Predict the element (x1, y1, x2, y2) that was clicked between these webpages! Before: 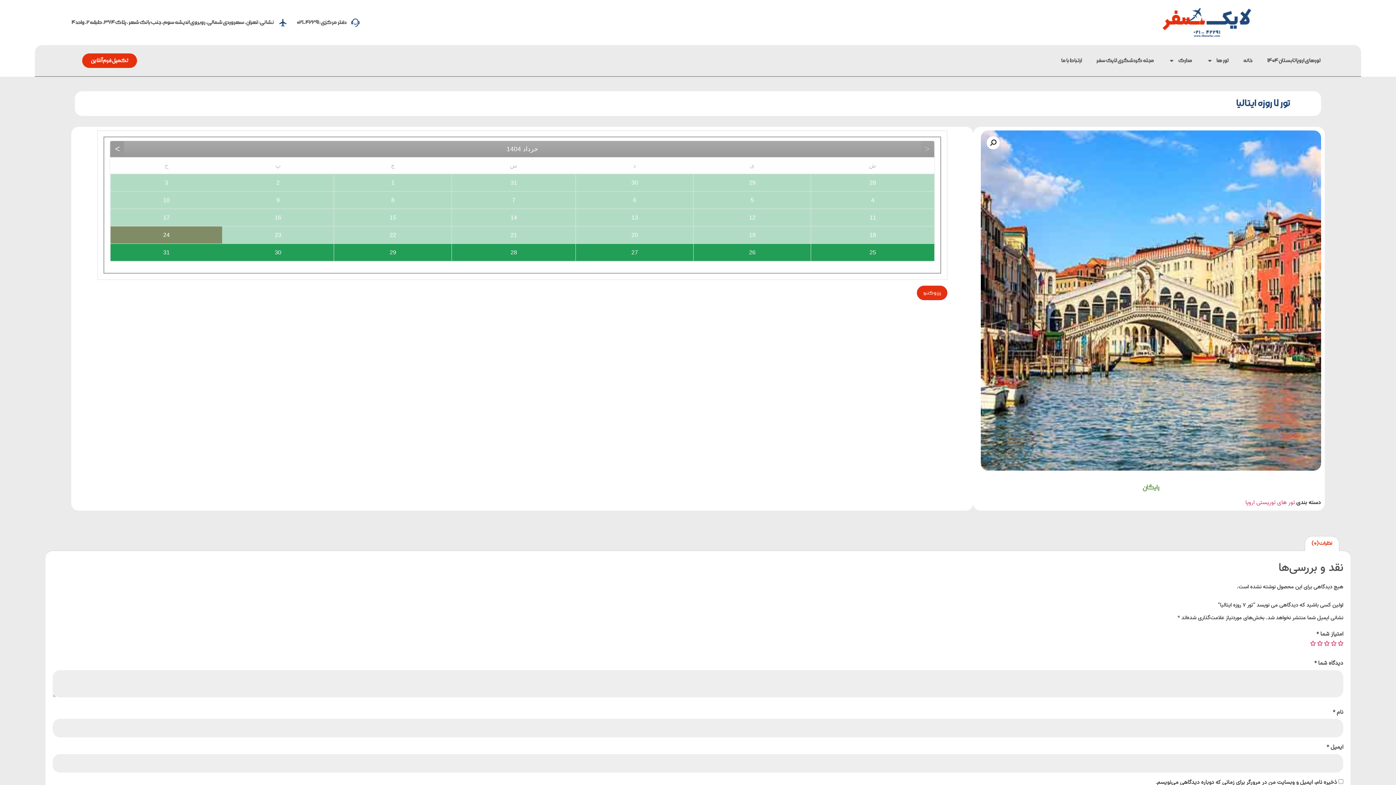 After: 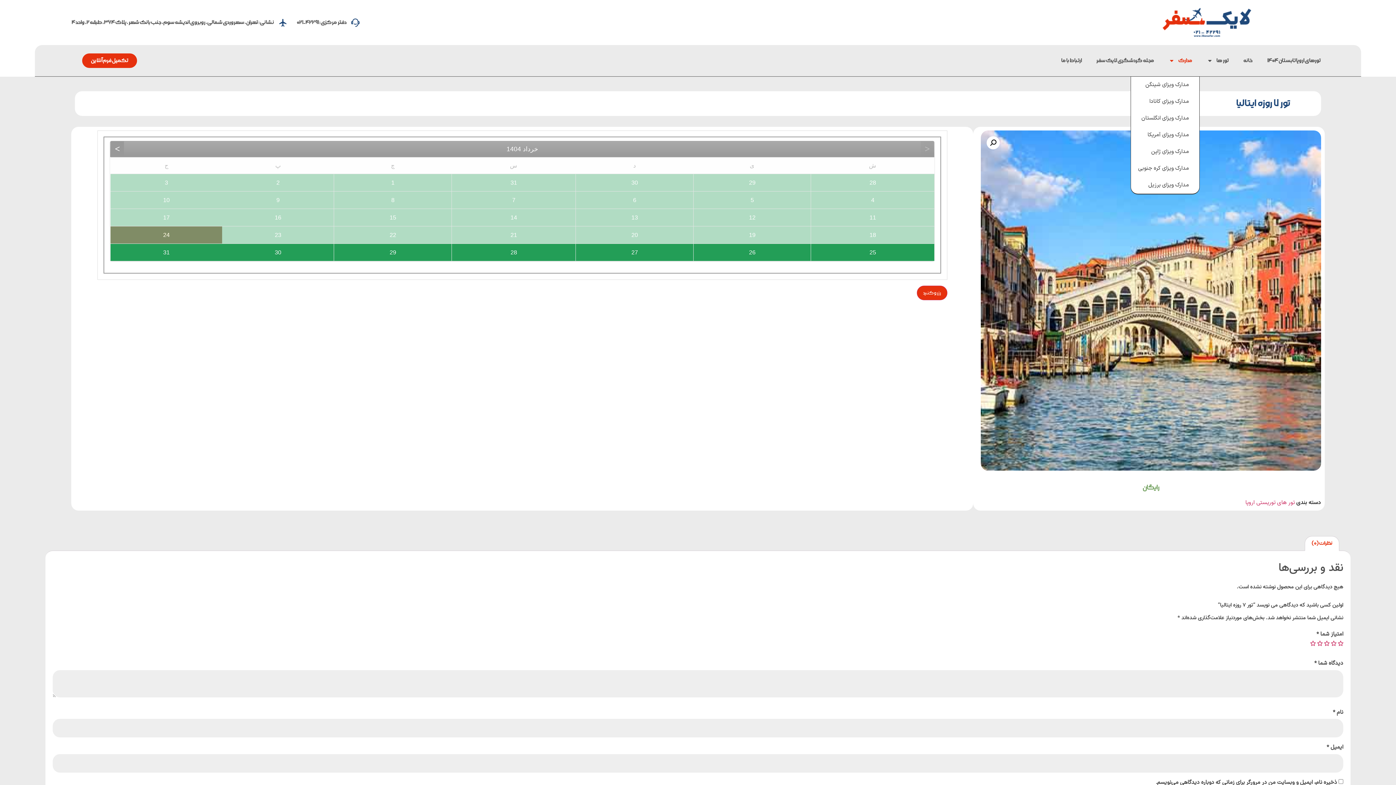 Action: bbox: (1161, 52, 1199, 69) label: مدارک